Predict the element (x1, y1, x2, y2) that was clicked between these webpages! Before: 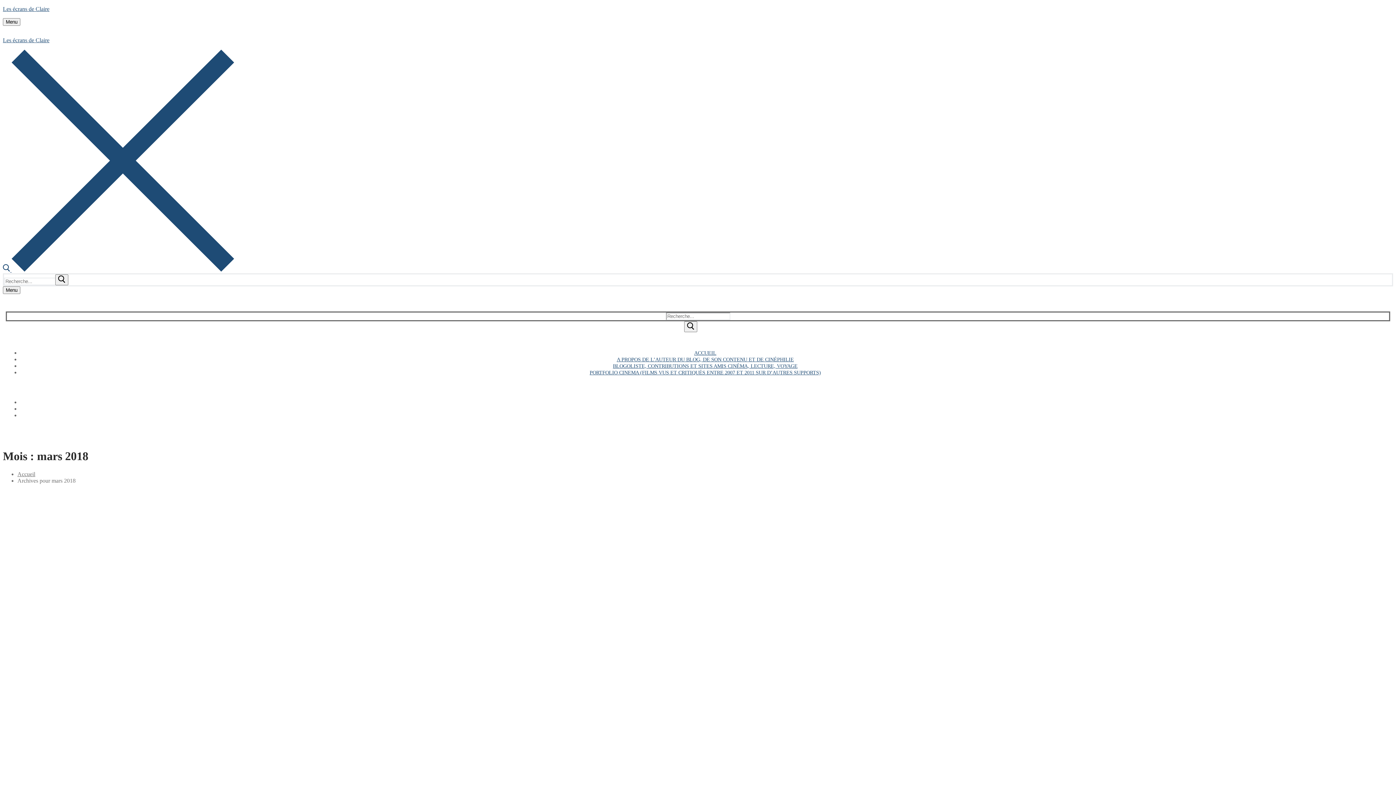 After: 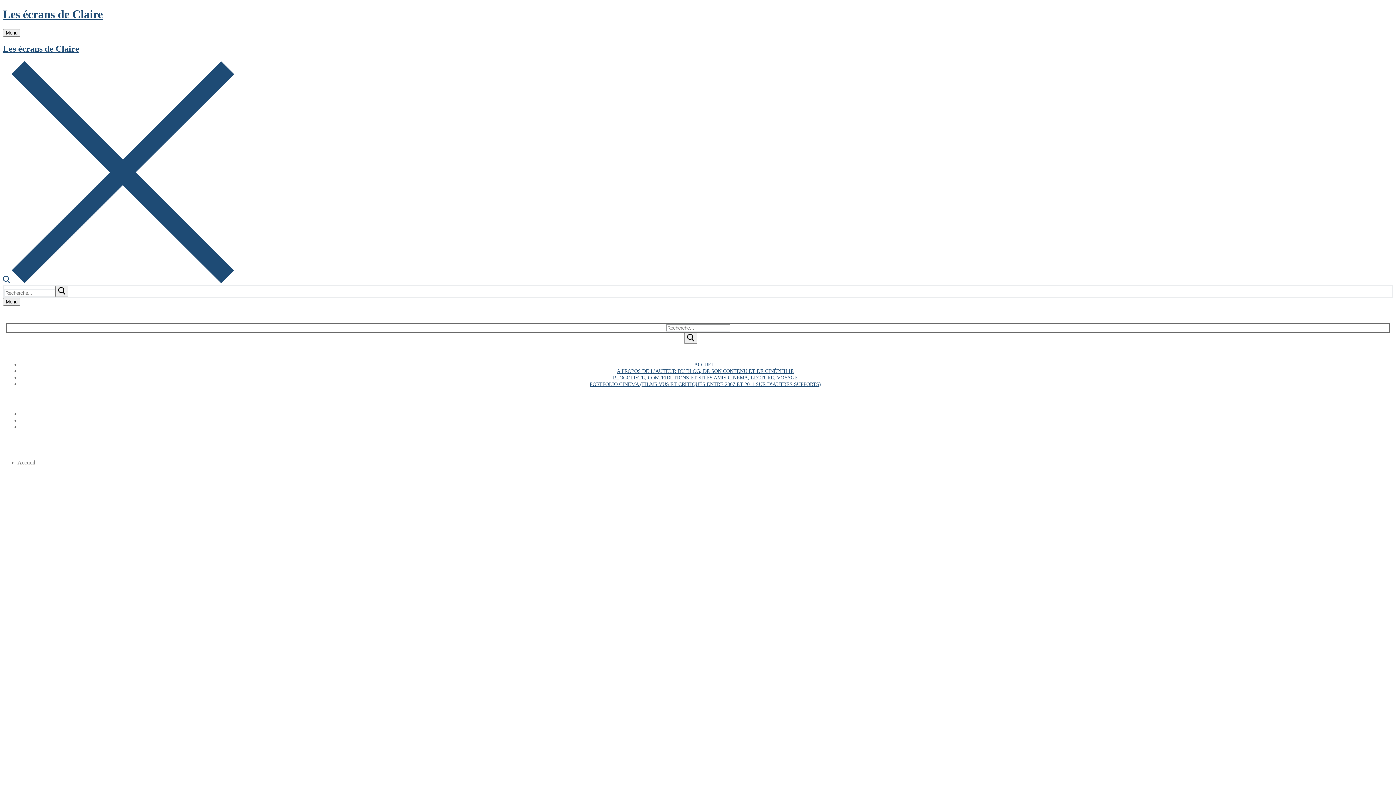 Action: bbox: (2, 5, 49, 12) label: Les écrans de Claire